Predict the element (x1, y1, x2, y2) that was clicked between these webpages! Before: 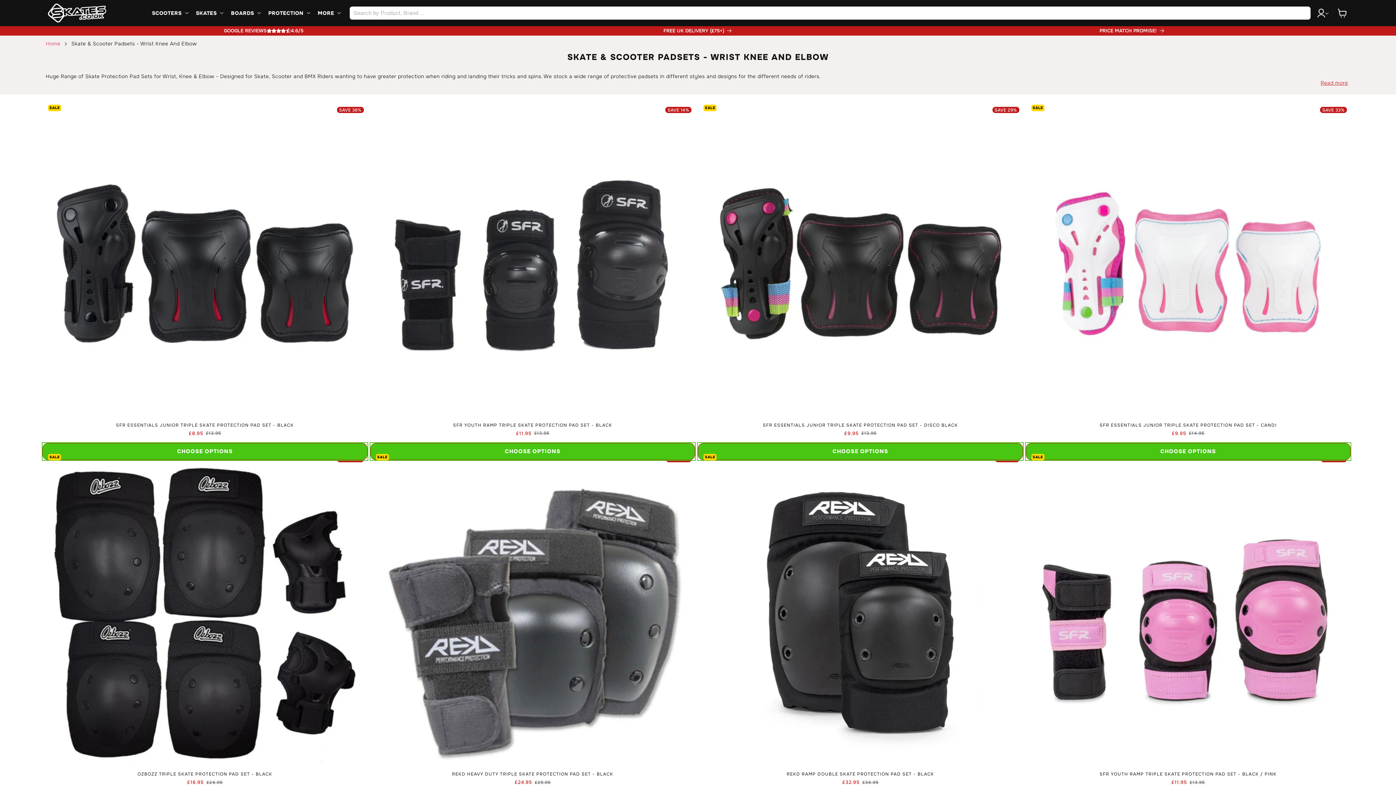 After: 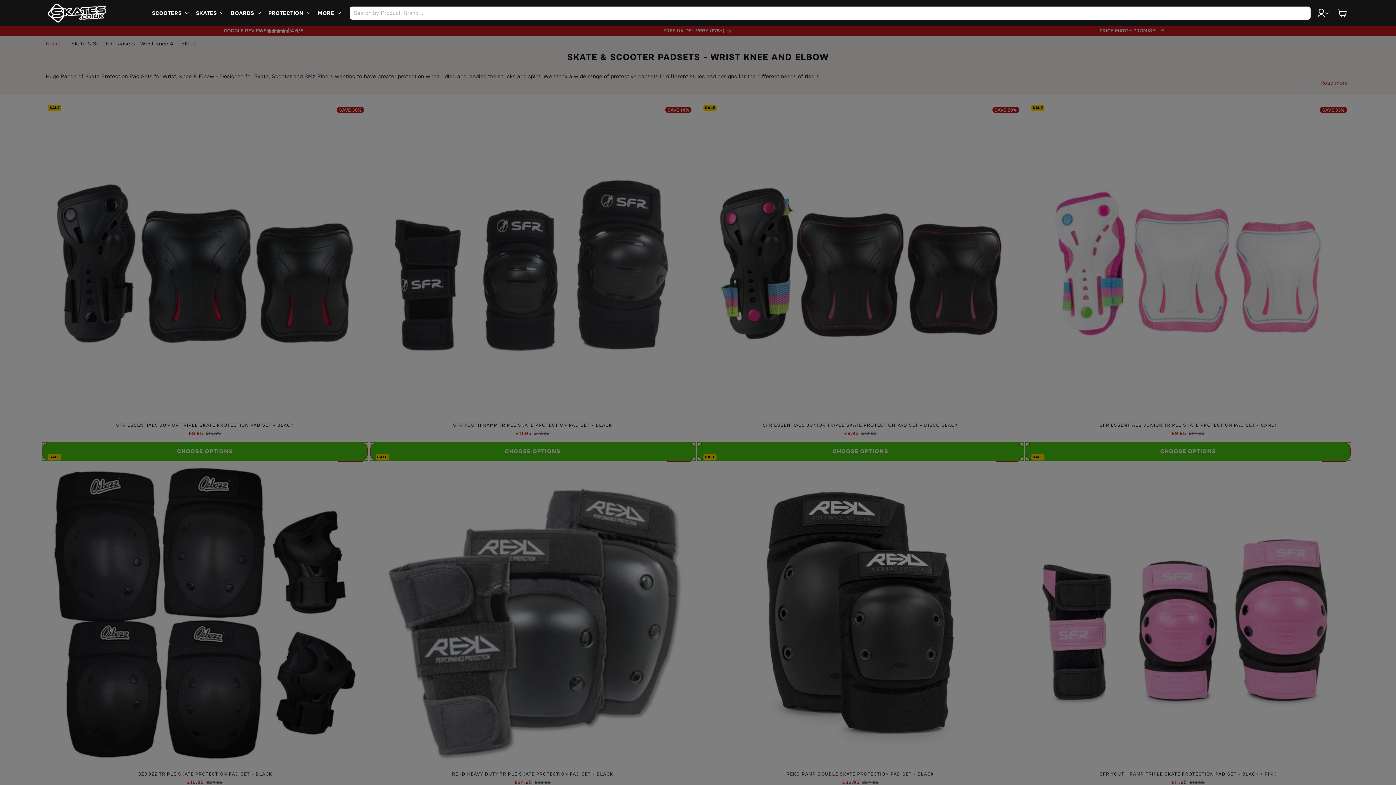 Action: label: SKATES bbox: (191, 0, 226, 26)